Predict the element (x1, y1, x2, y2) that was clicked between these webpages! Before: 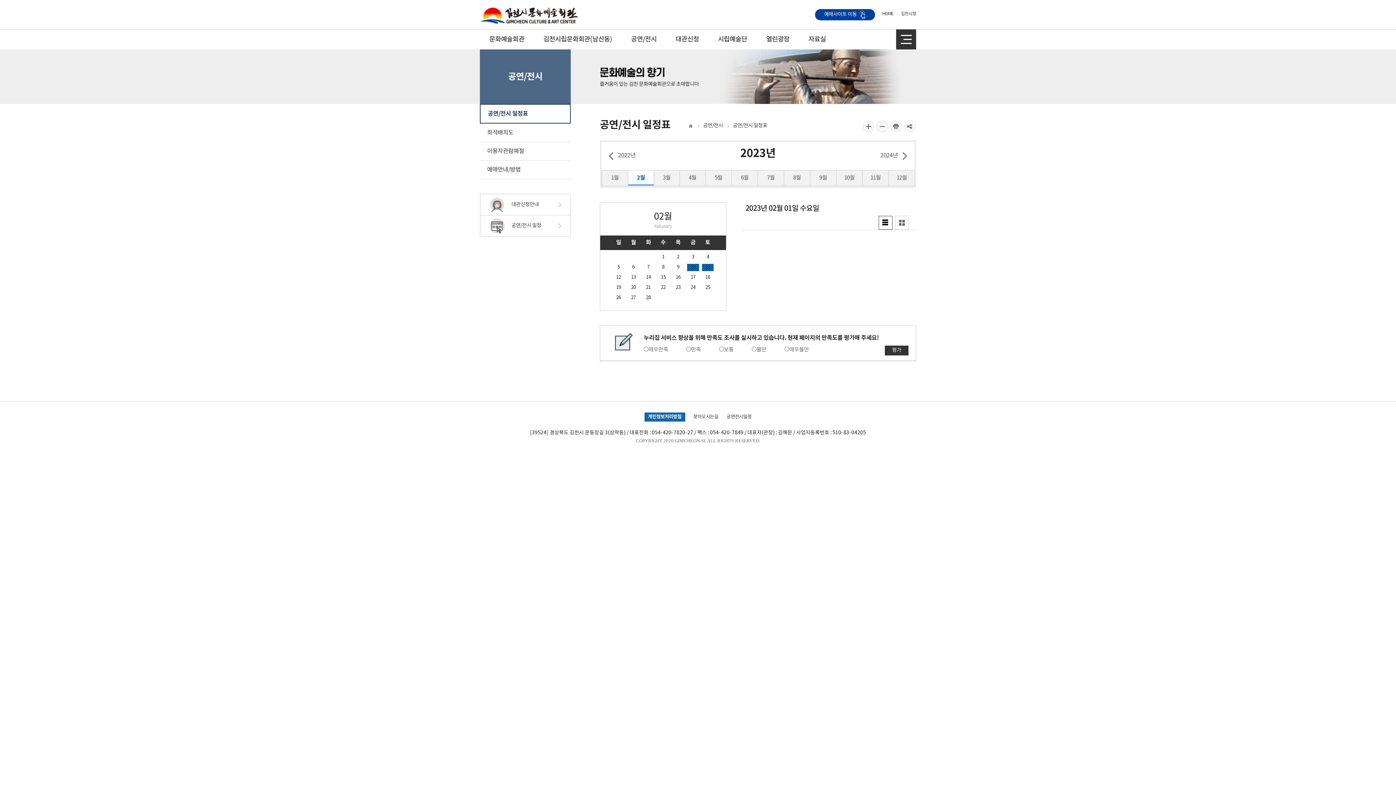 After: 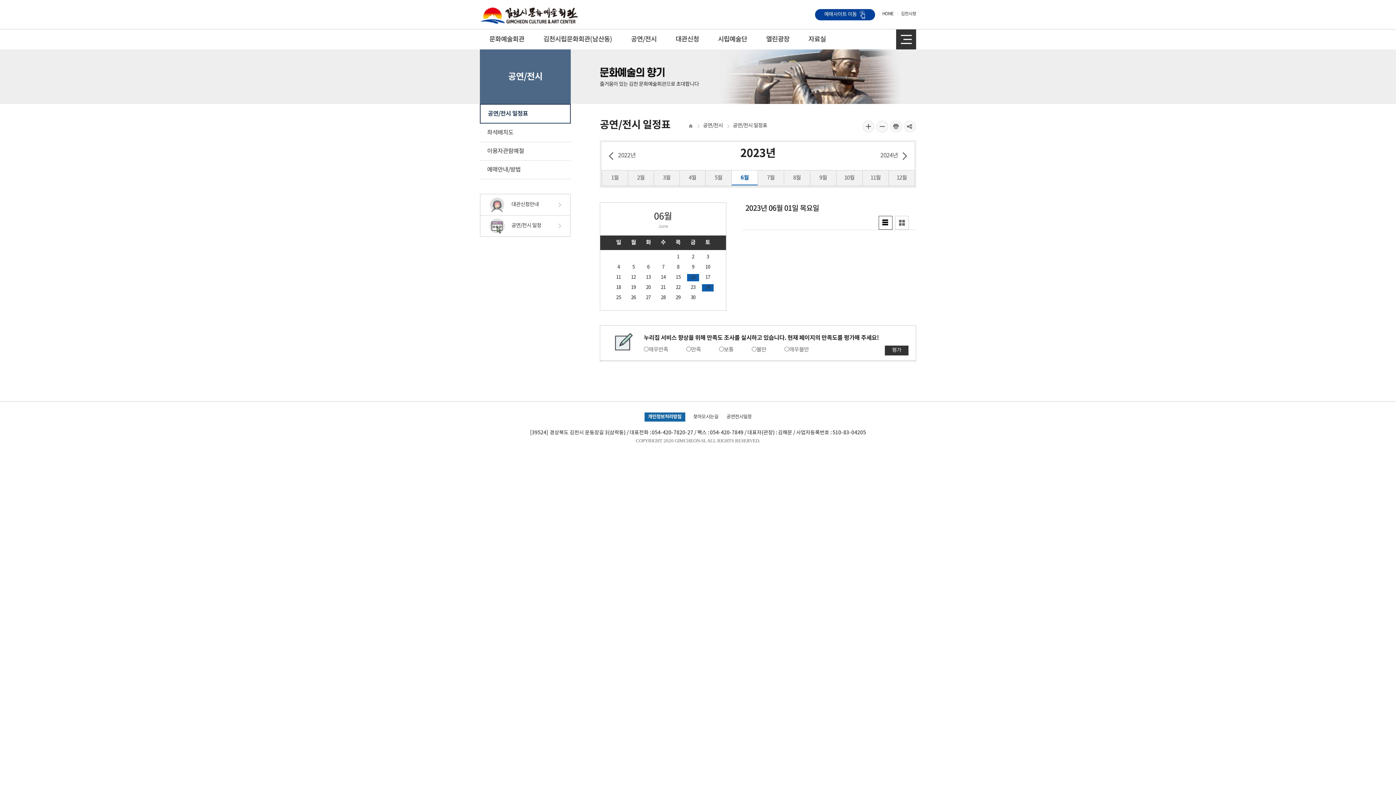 Action: bbox: (732, 170, 757, 185) label: 6월